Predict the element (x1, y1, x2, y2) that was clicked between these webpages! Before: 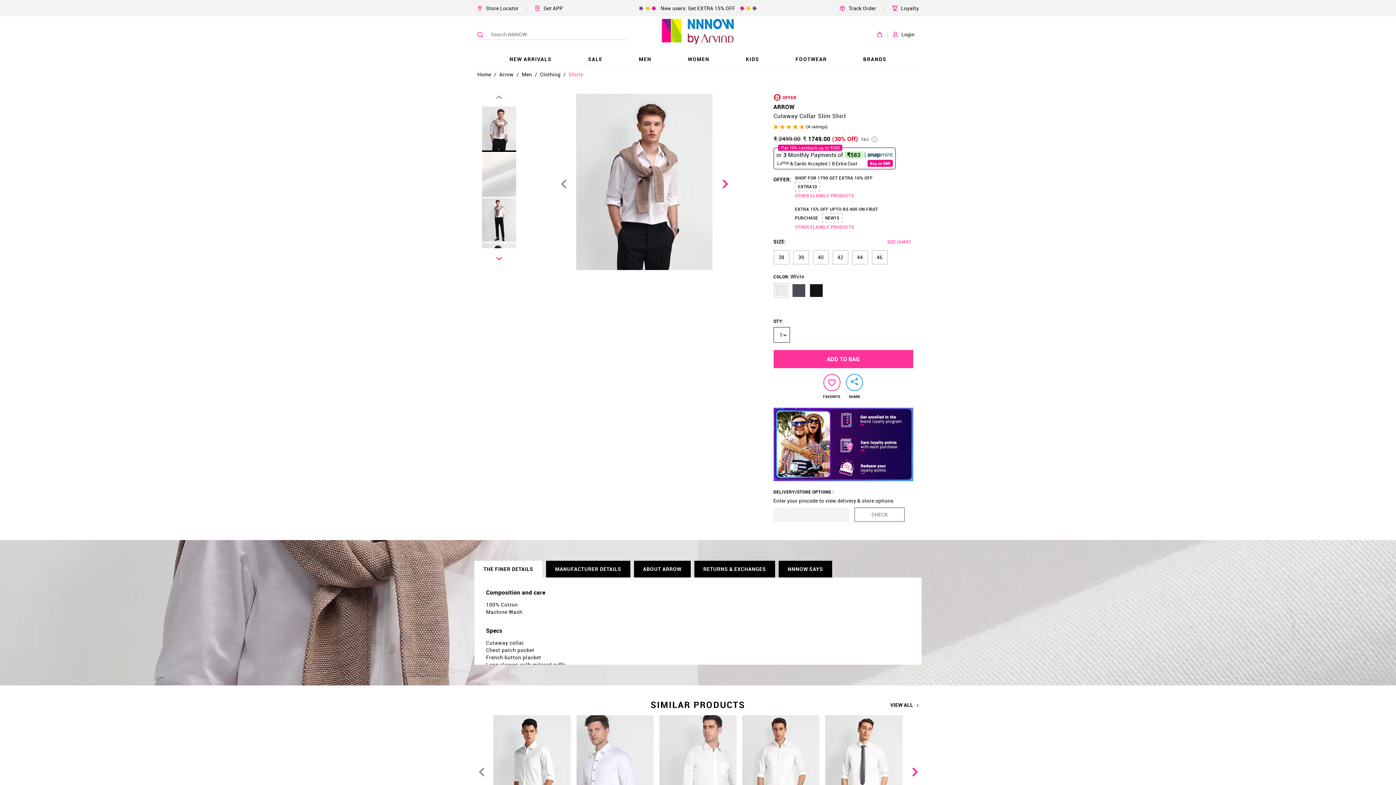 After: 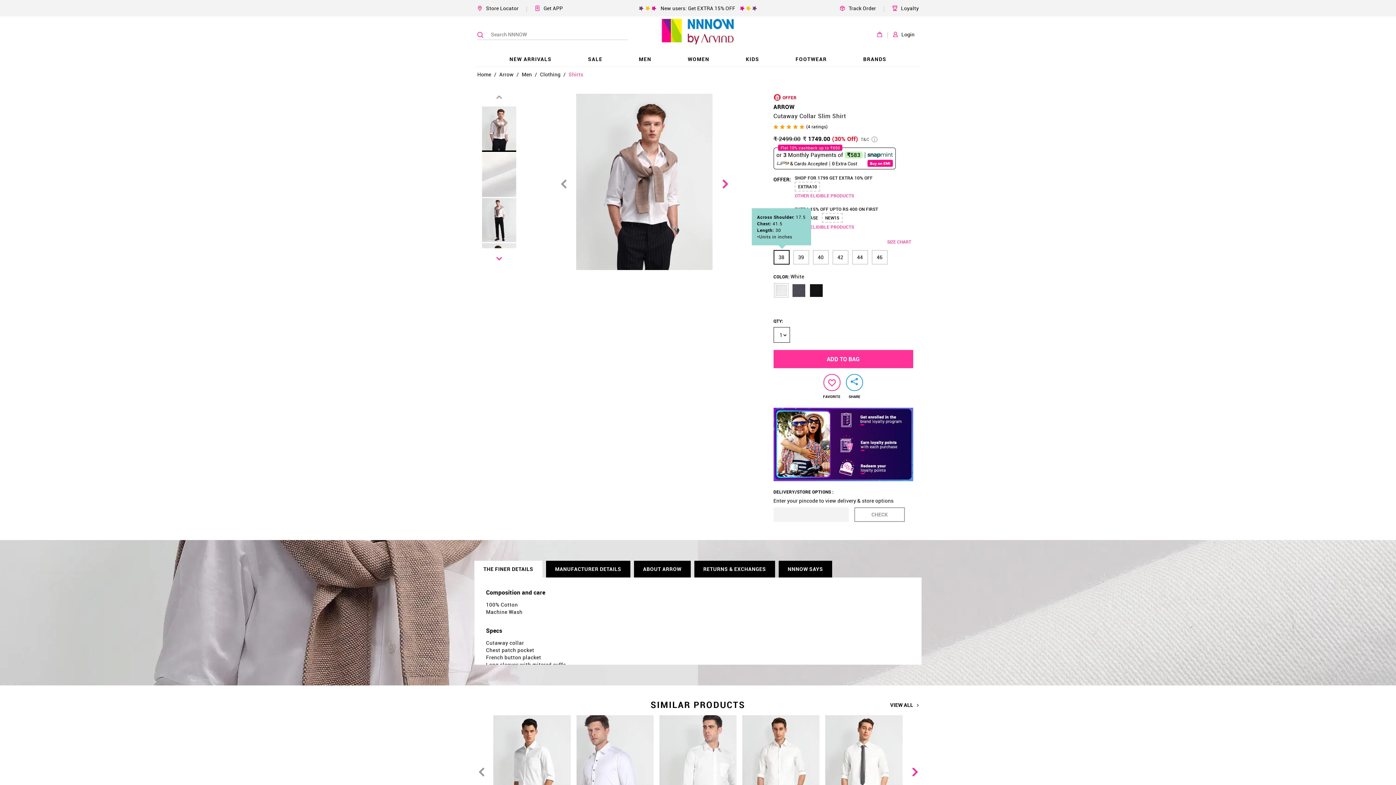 Action: bbox: (773, 250, 789, 264) label: 38